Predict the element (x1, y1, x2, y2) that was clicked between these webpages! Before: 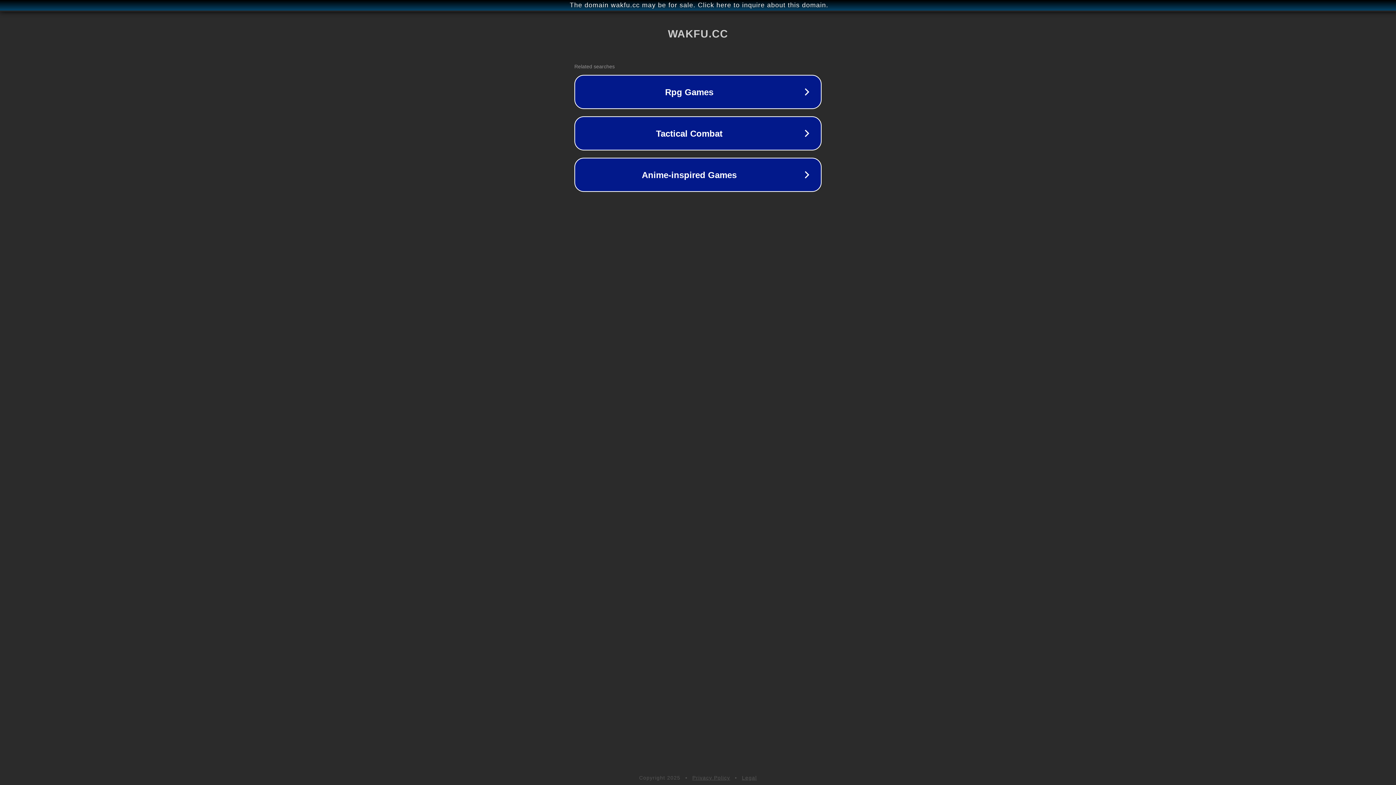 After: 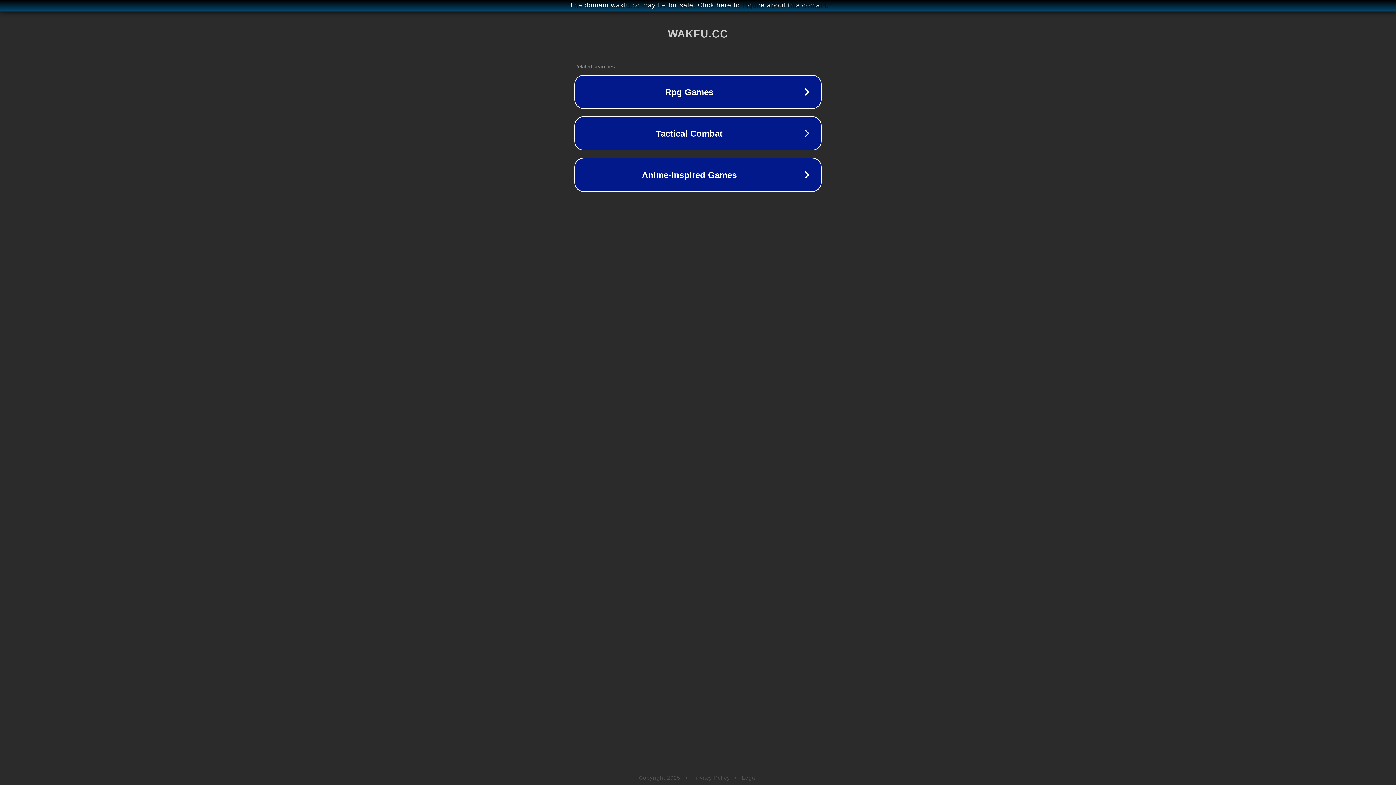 Action: label: Privacy Policy bbox: (692, 775, 730, 781)